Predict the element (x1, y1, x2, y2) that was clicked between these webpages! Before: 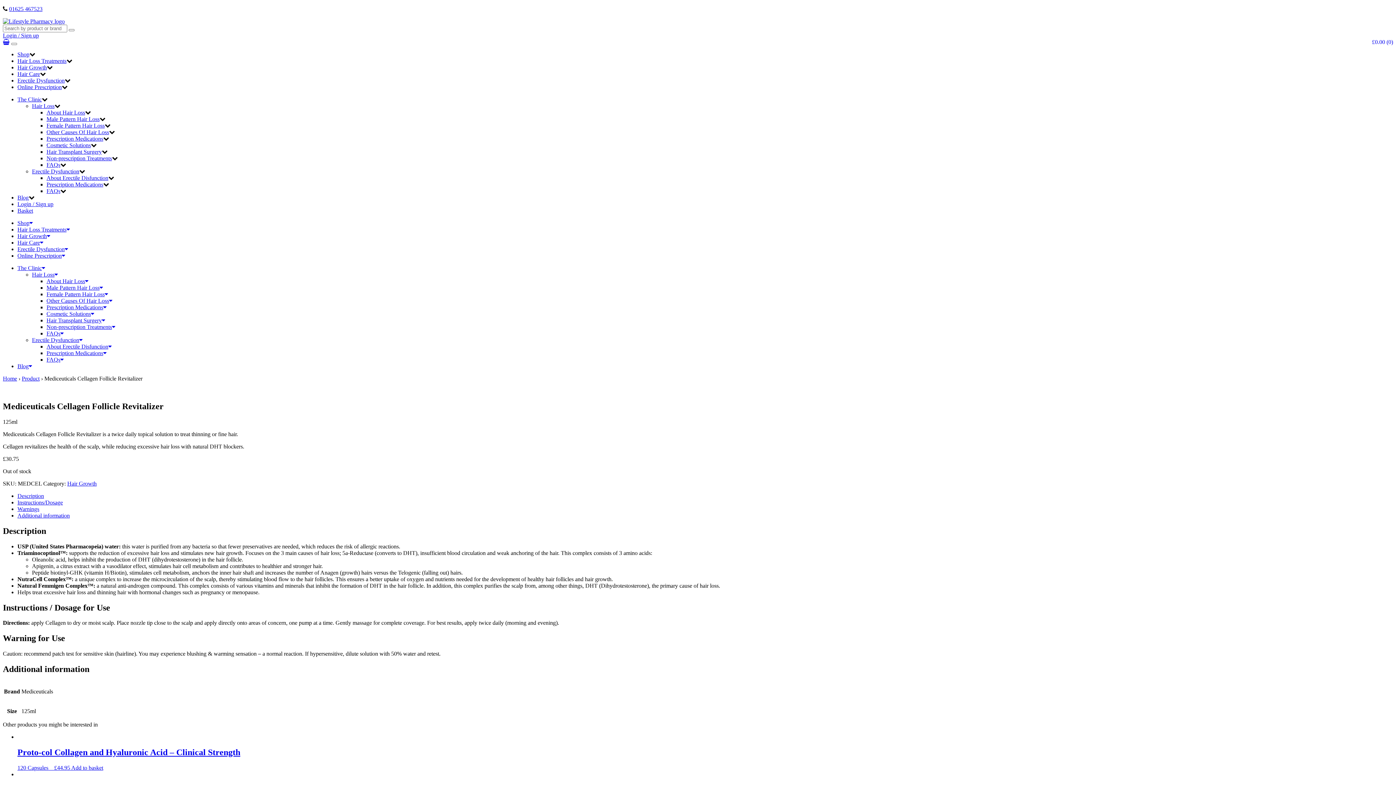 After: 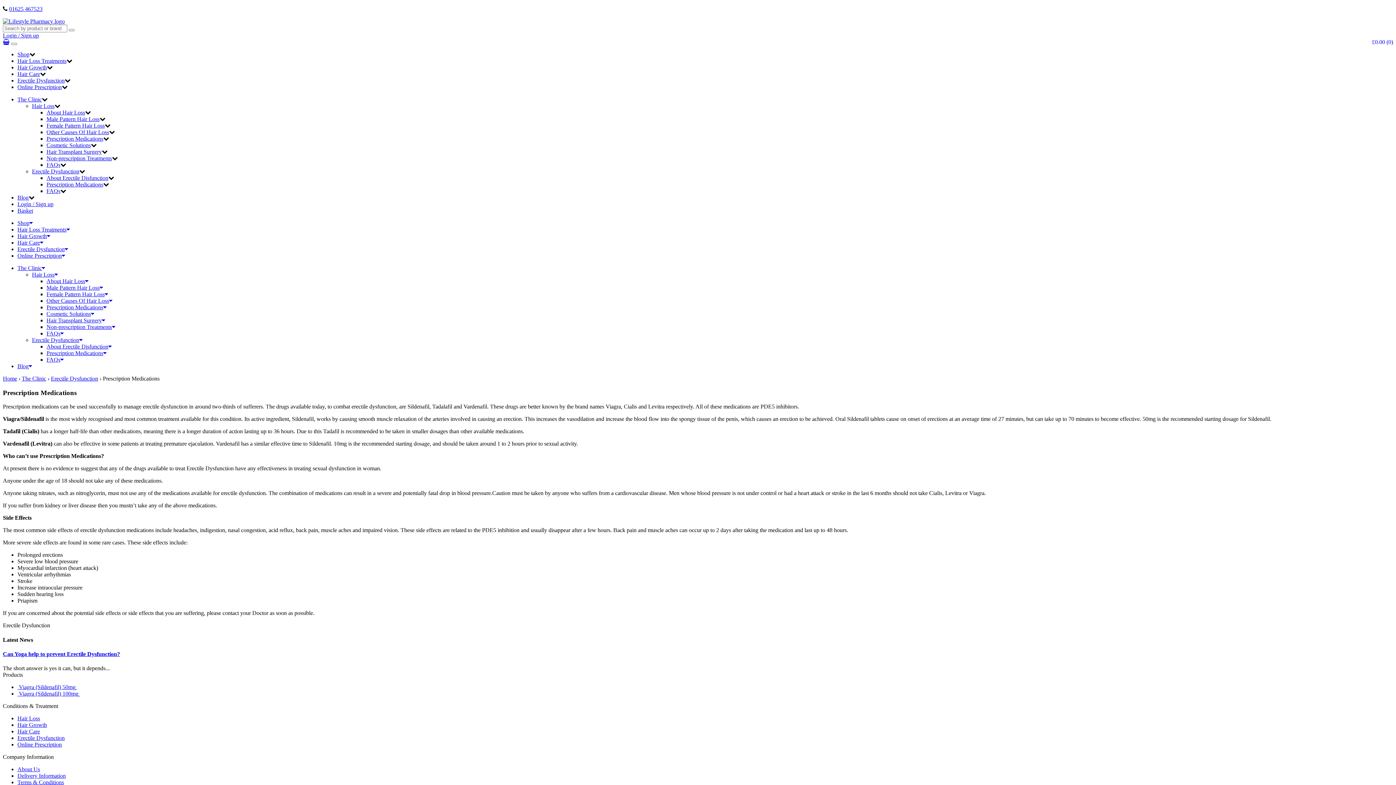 Action: bbox: (46, 181, 103, 187) label: Prescription Medications